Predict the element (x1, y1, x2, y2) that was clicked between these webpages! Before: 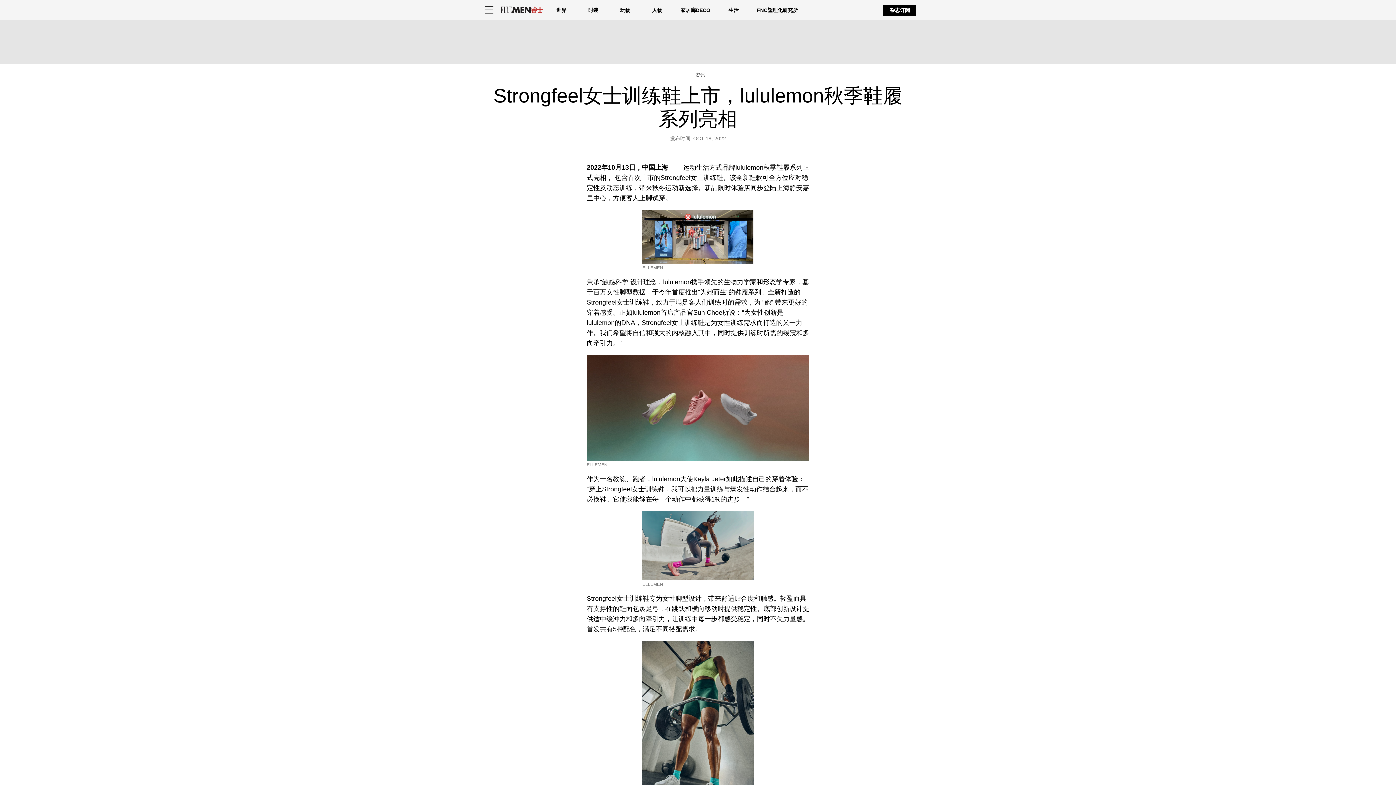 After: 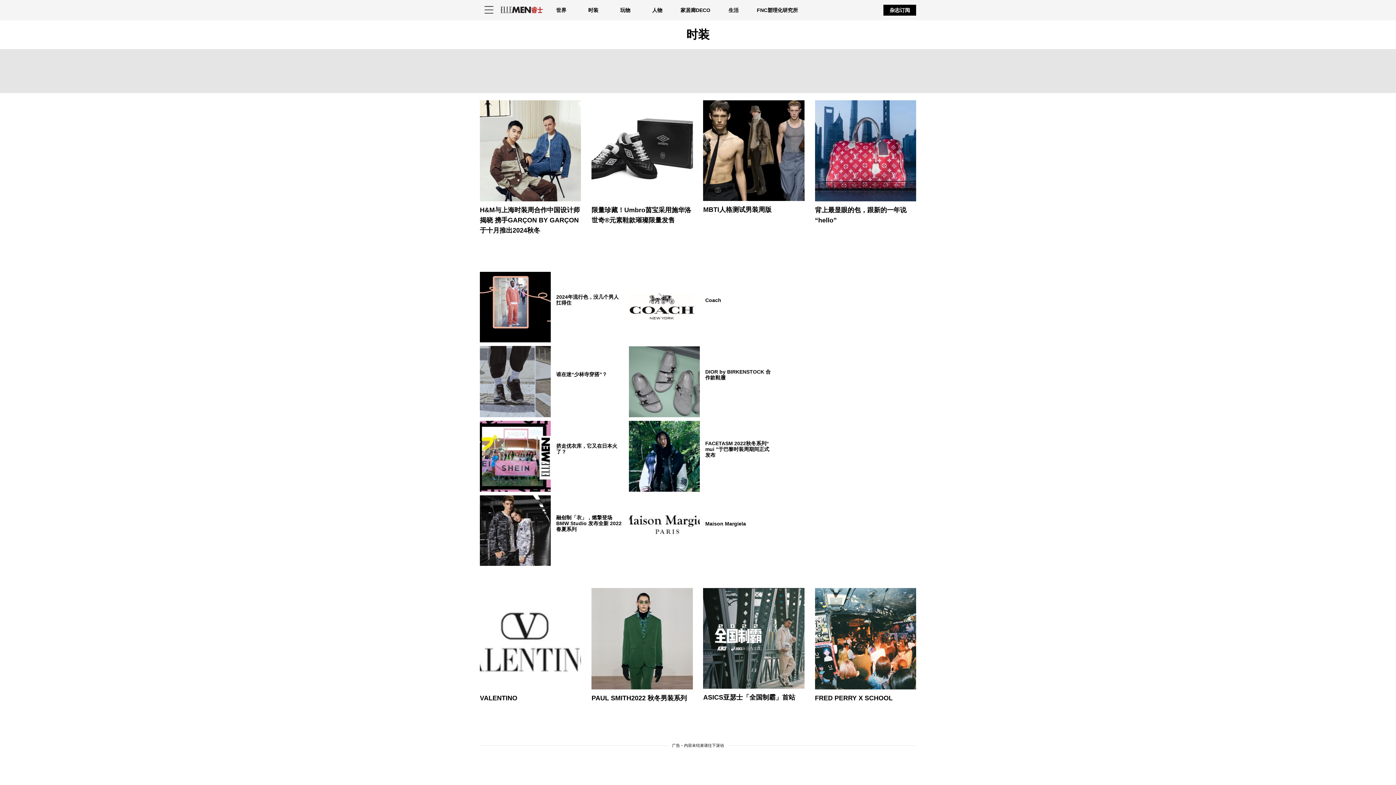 Action: bbox: (584, 0, 602, 19) label: 时装